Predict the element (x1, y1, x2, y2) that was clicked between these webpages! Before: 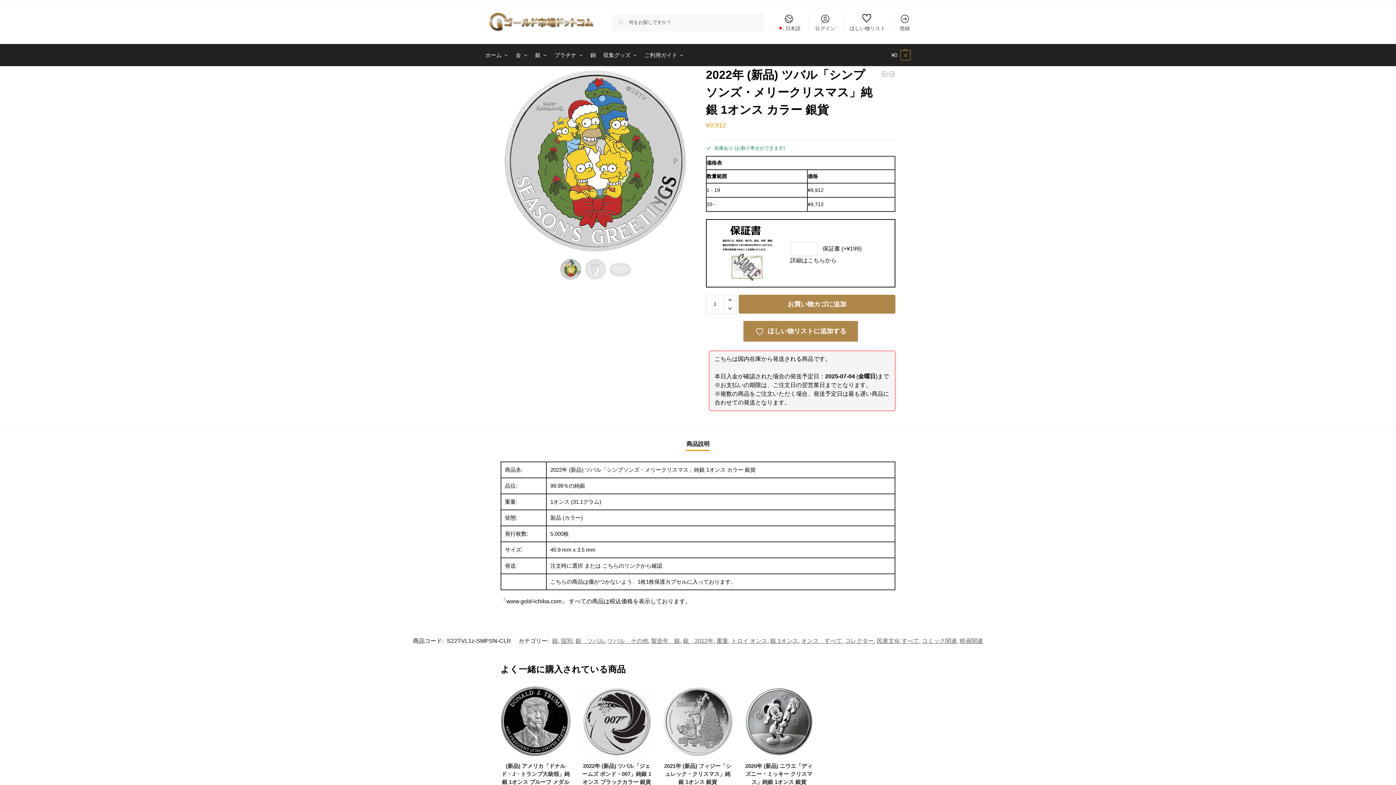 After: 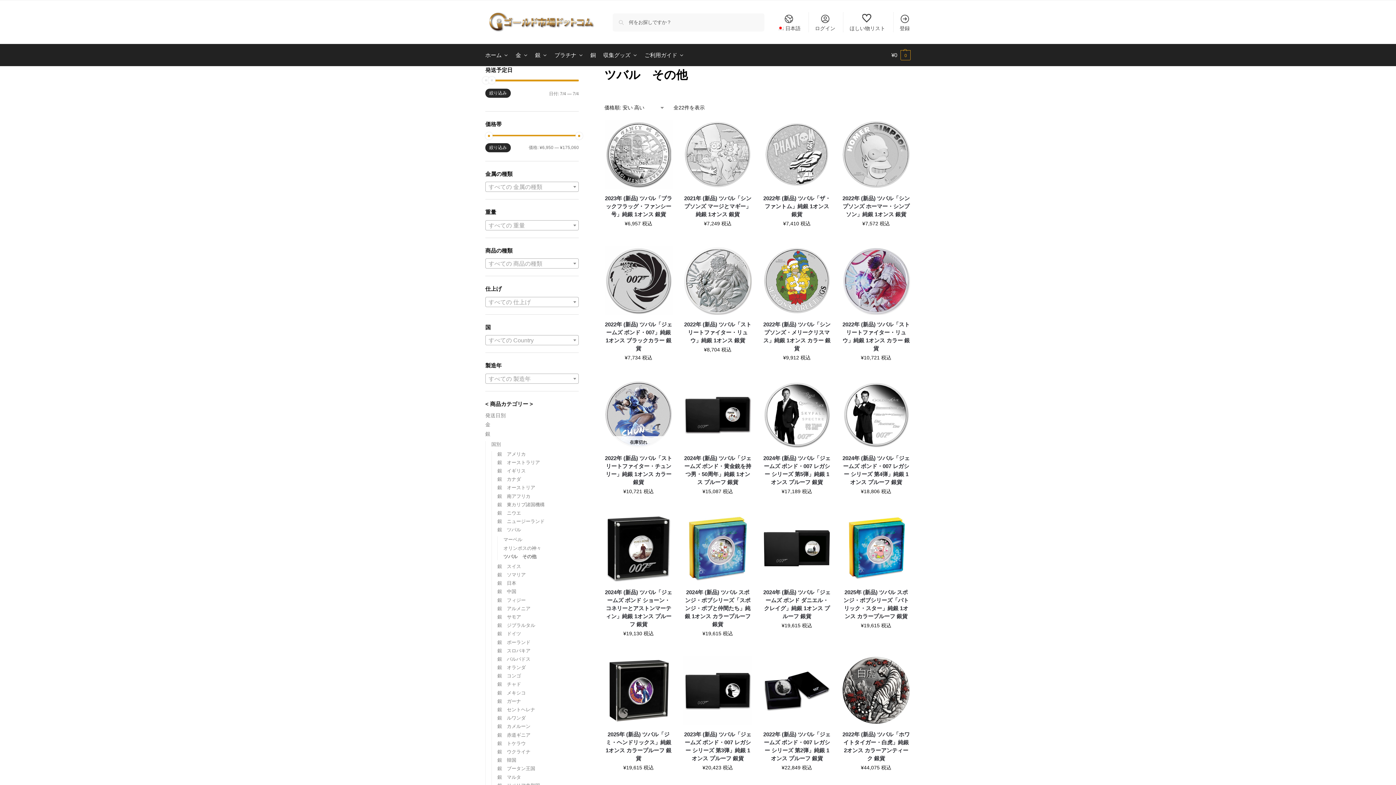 Action: bbox: (607, 638, 648, 644) label: ツバル　その他